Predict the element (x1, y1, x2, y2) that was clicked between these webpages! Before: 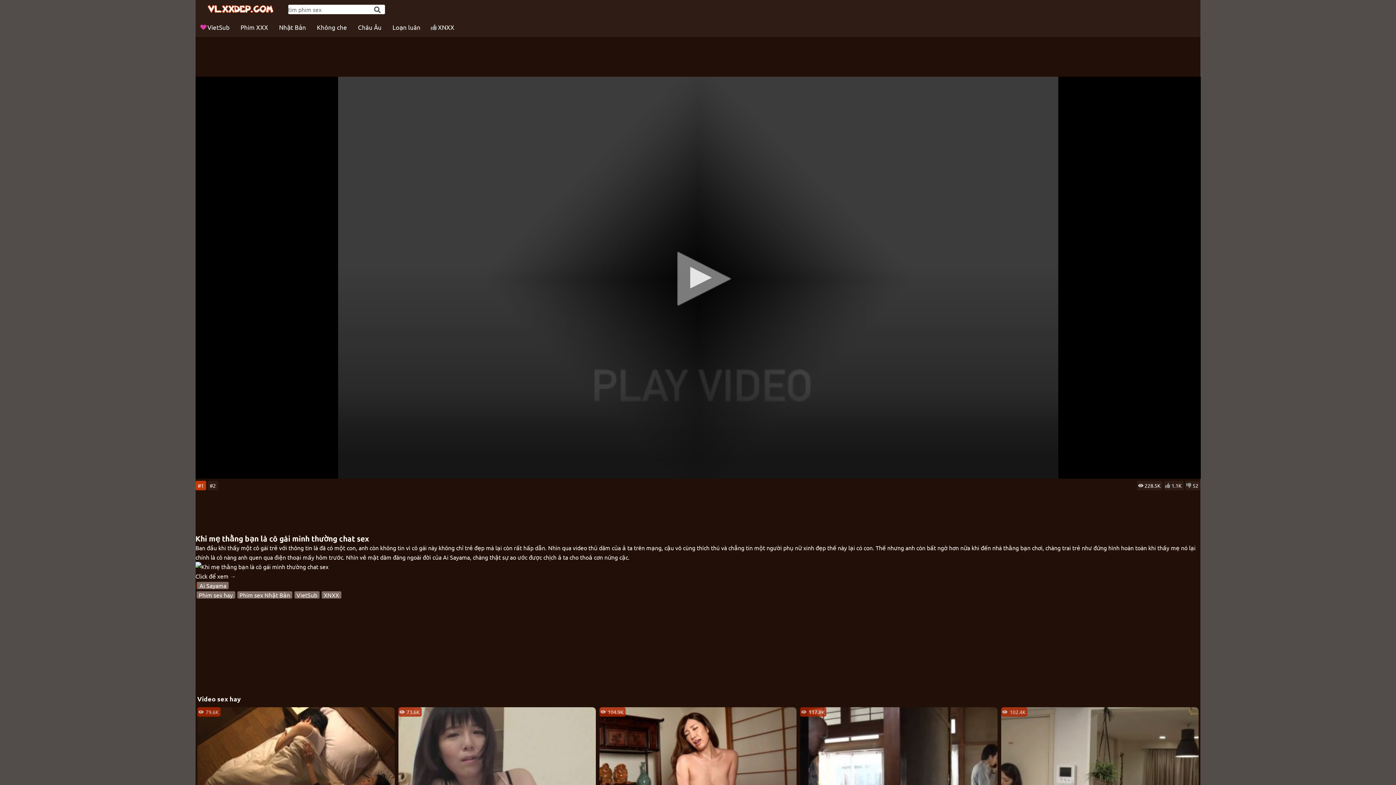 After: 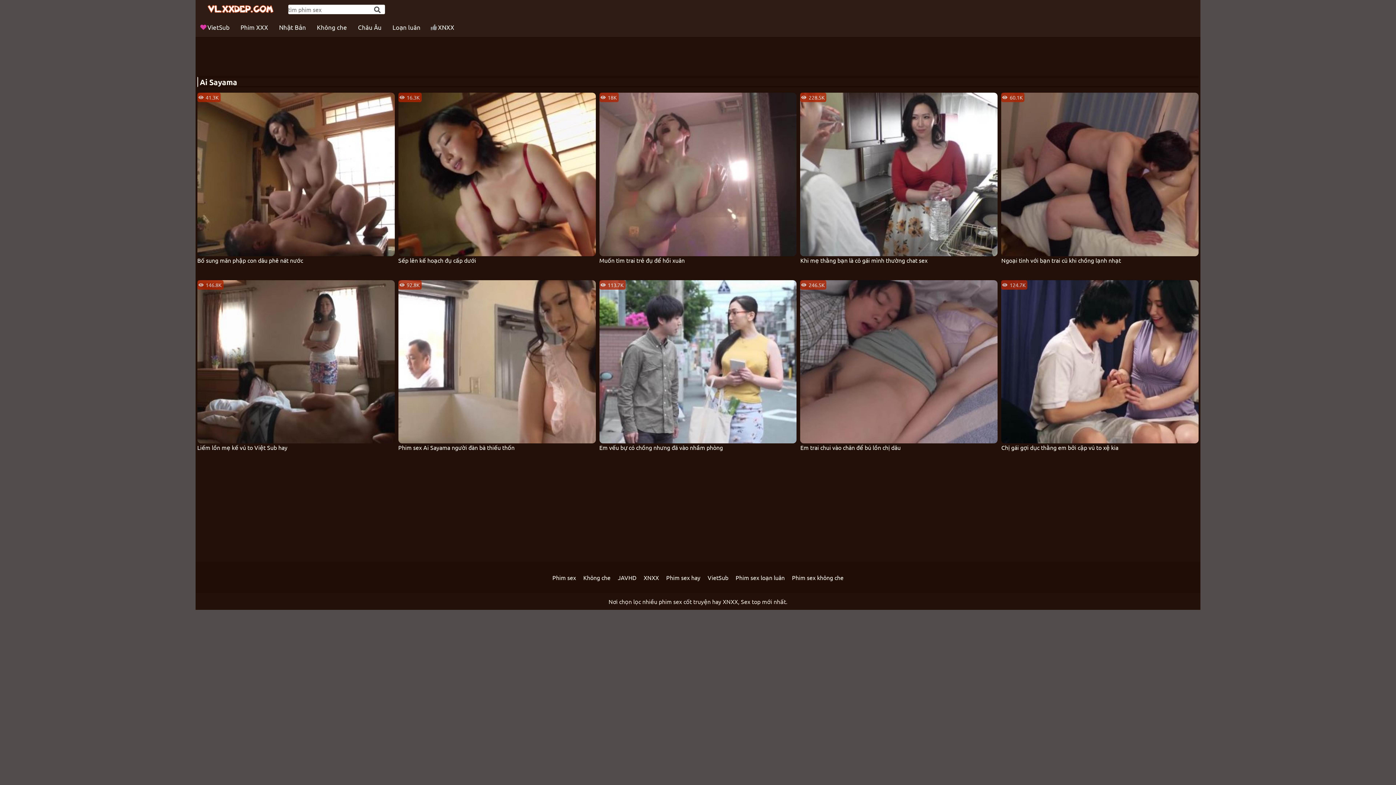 Action: bbox: (196, 582, 228, 589) label: Ai Sayama